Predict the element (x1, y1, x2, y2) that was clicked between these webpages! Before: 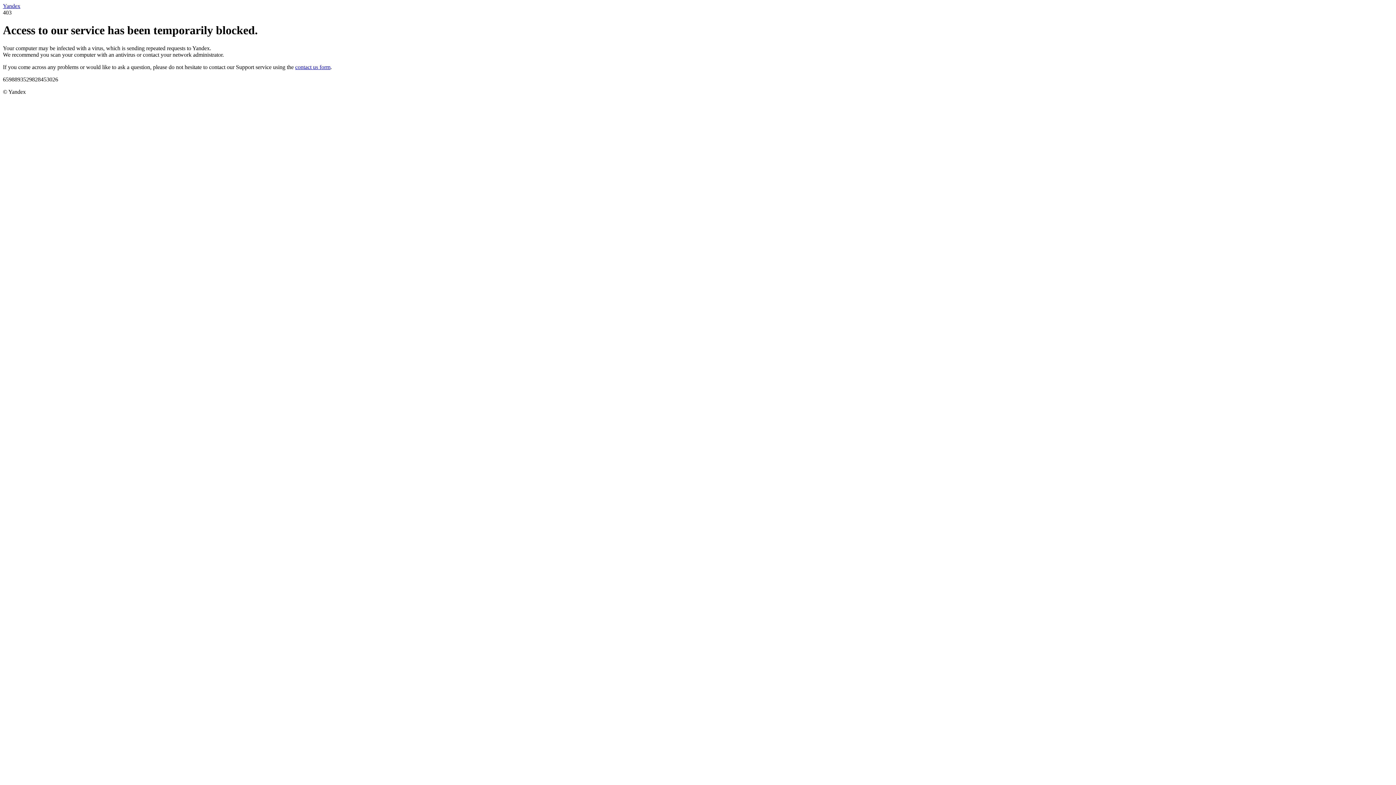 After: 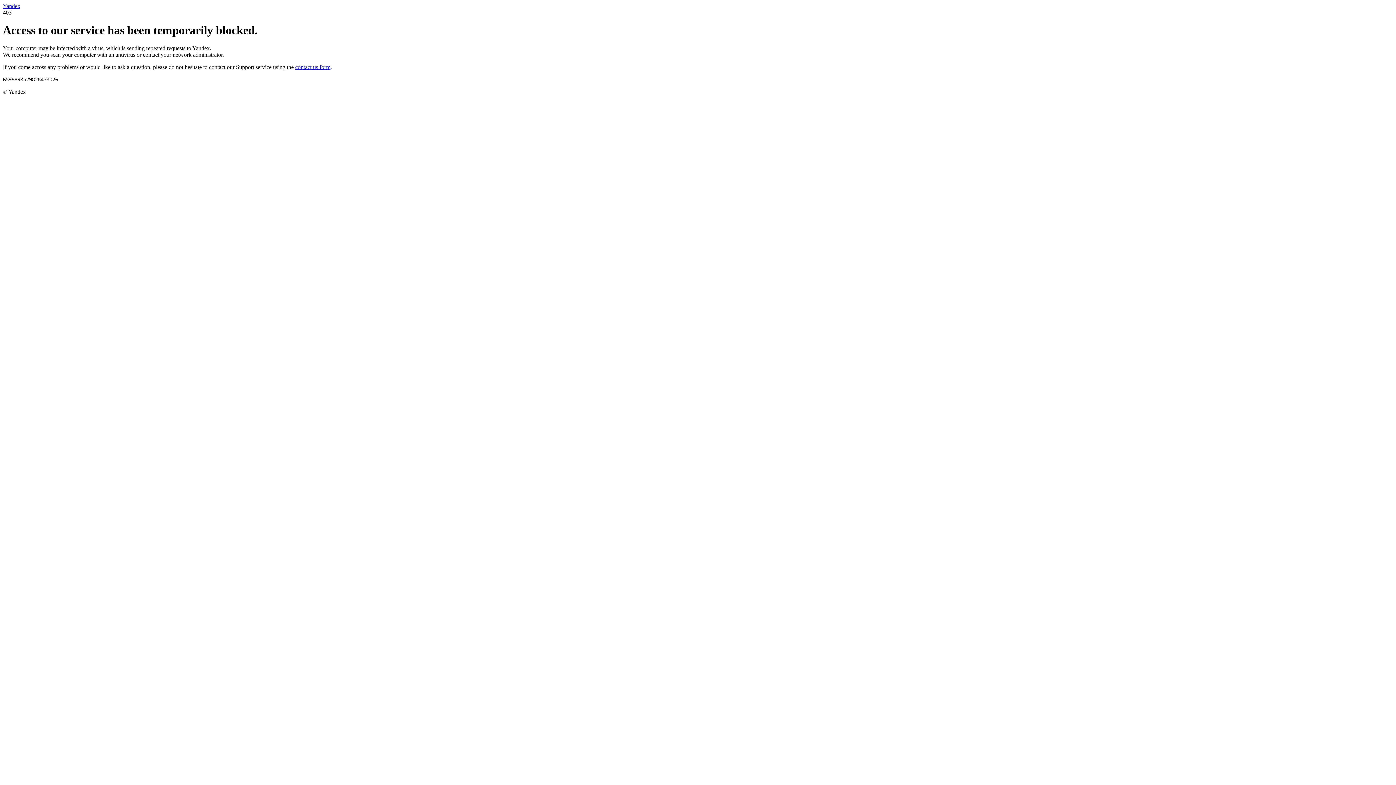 Action: bbox: (295, 63, 330, 70) label: contact us form